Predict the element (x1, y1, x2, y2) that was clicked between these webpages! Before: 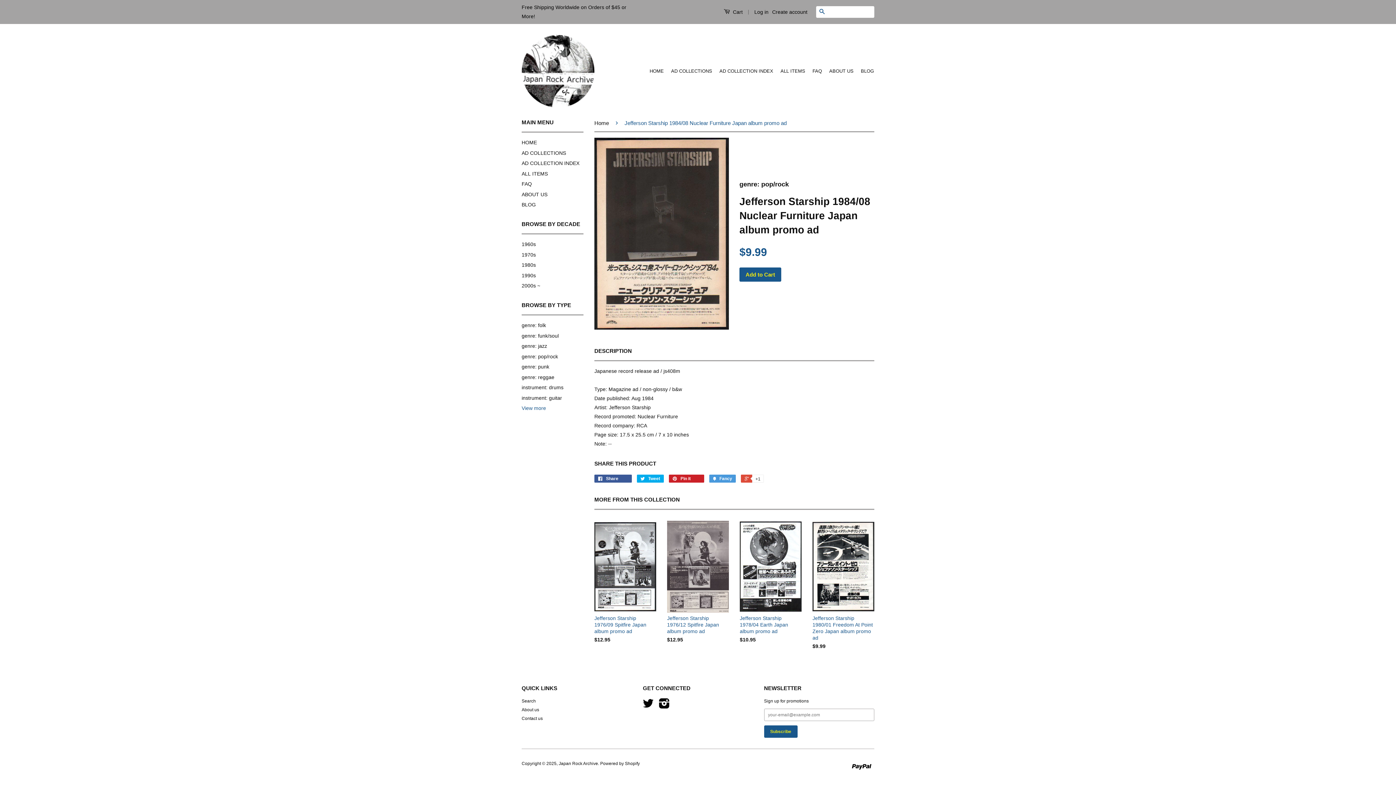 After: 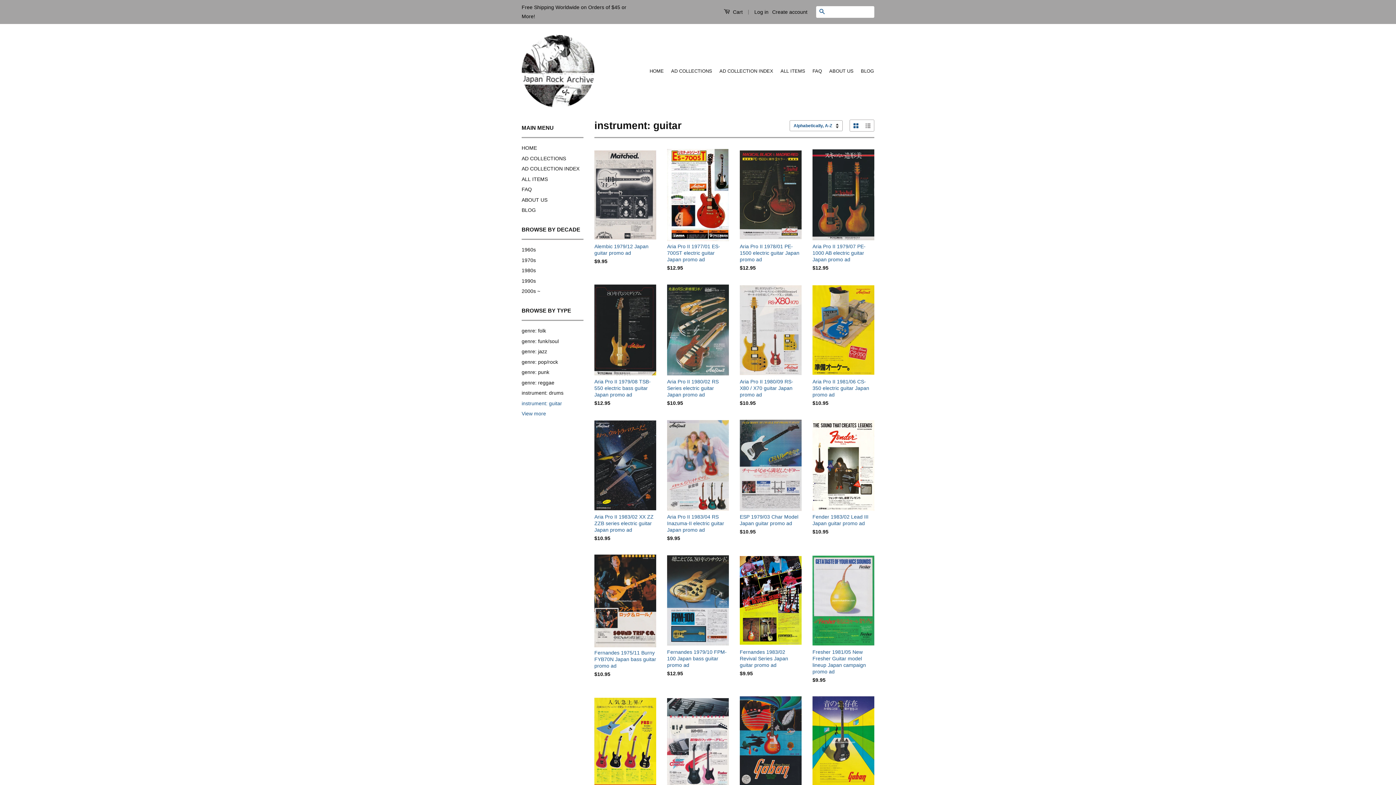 Action: label: instrument: guitar bbox: (521, 395, 562, 400)